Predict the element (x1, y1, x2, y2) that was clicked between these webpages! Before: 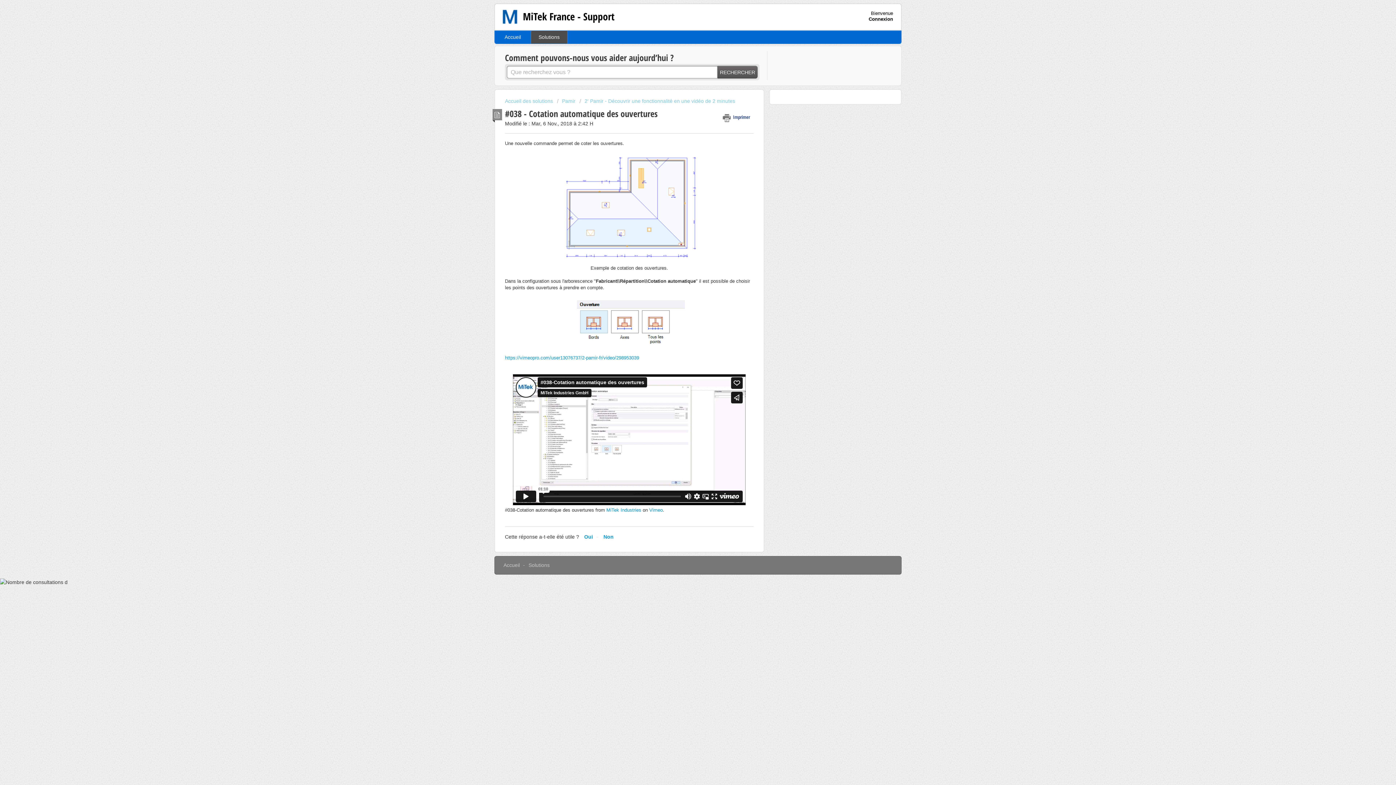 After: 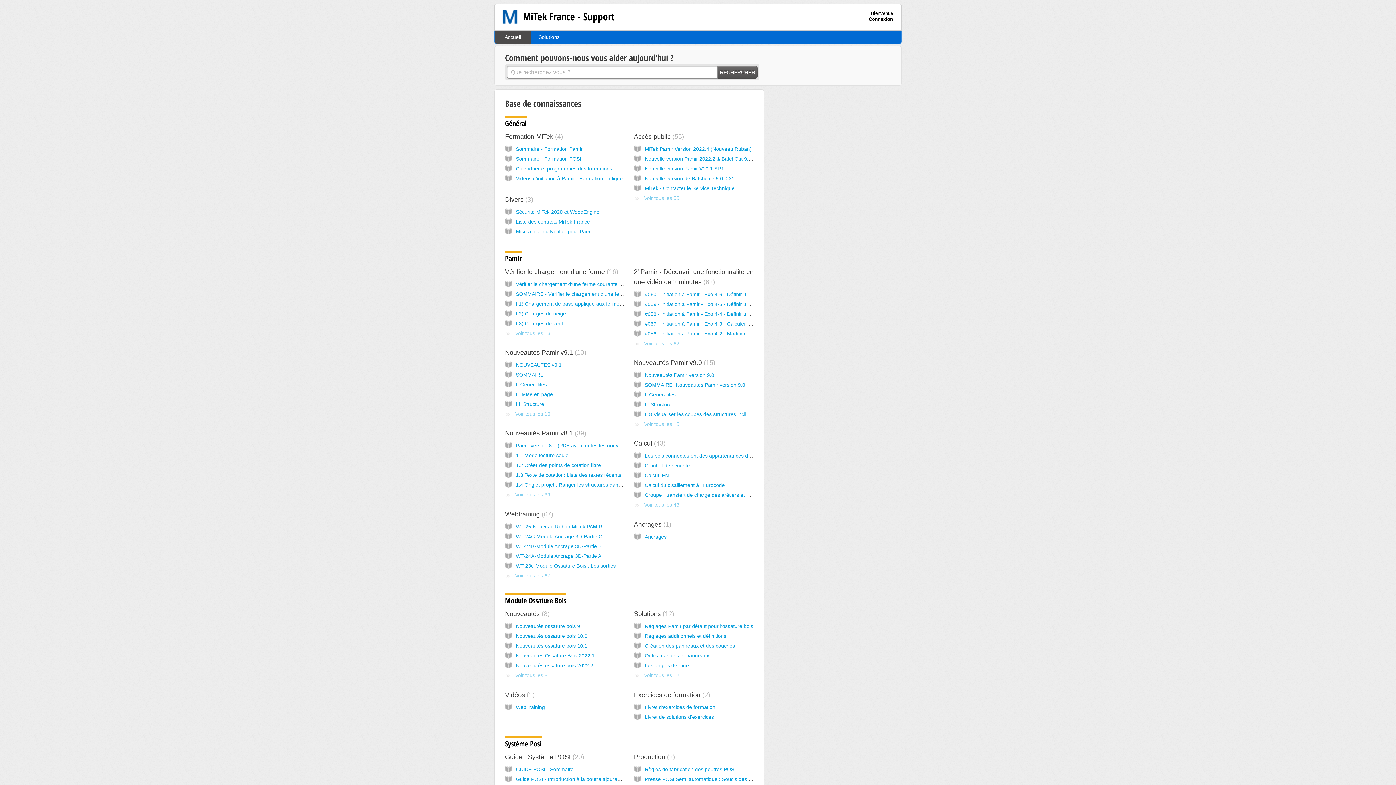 Action: bbox: (501, 7, 519, 25)